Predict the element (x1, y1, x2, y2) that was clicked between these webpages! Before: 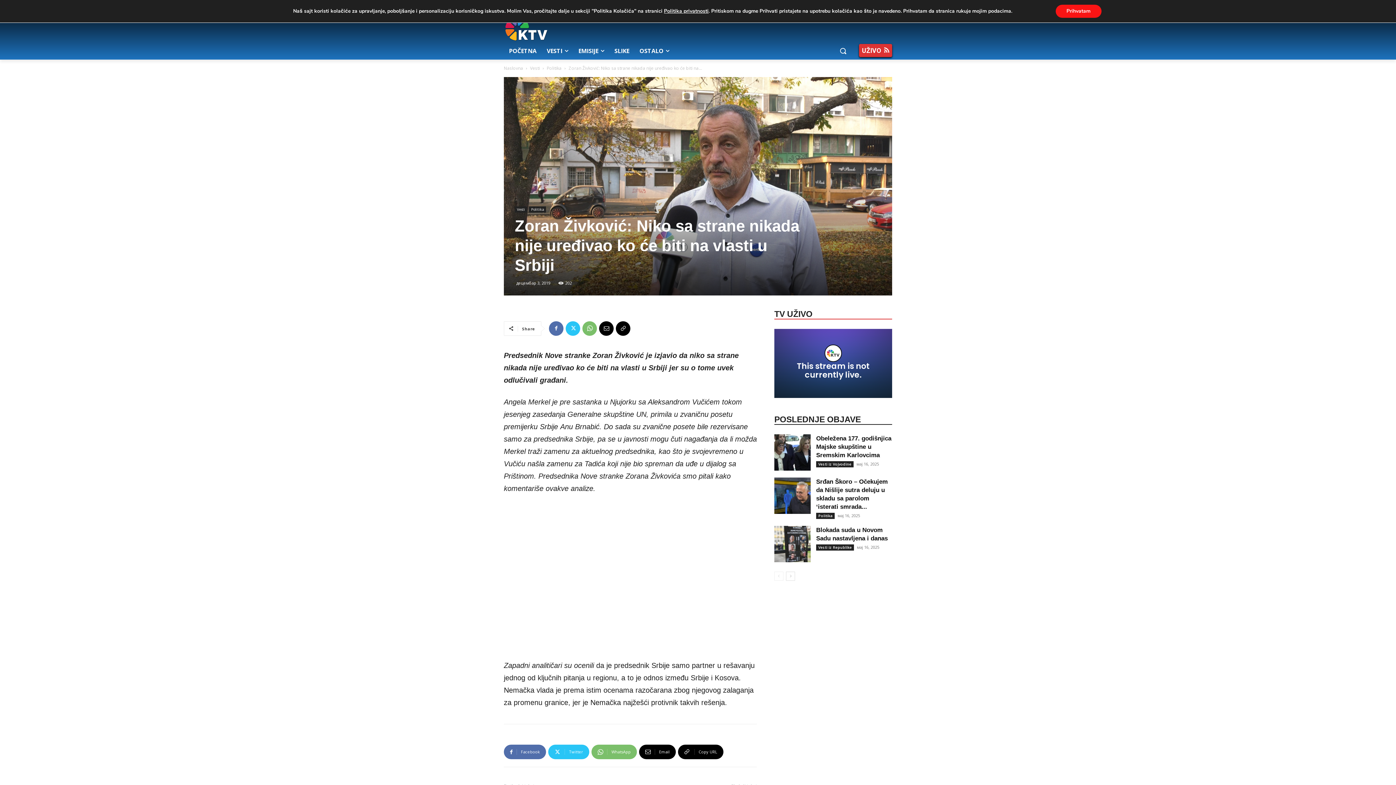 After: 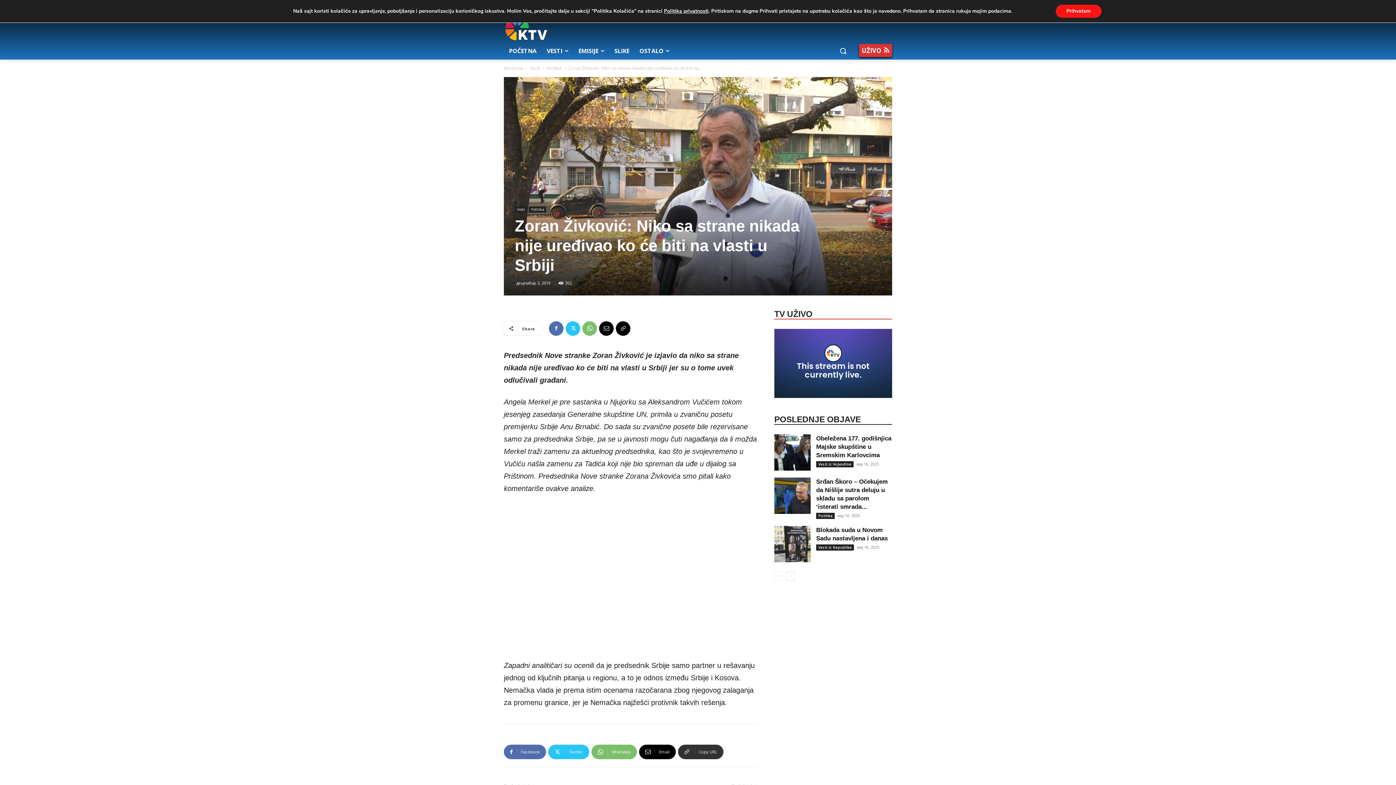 Action: bbox: (678, 745, 723, 759) label: Copy URL